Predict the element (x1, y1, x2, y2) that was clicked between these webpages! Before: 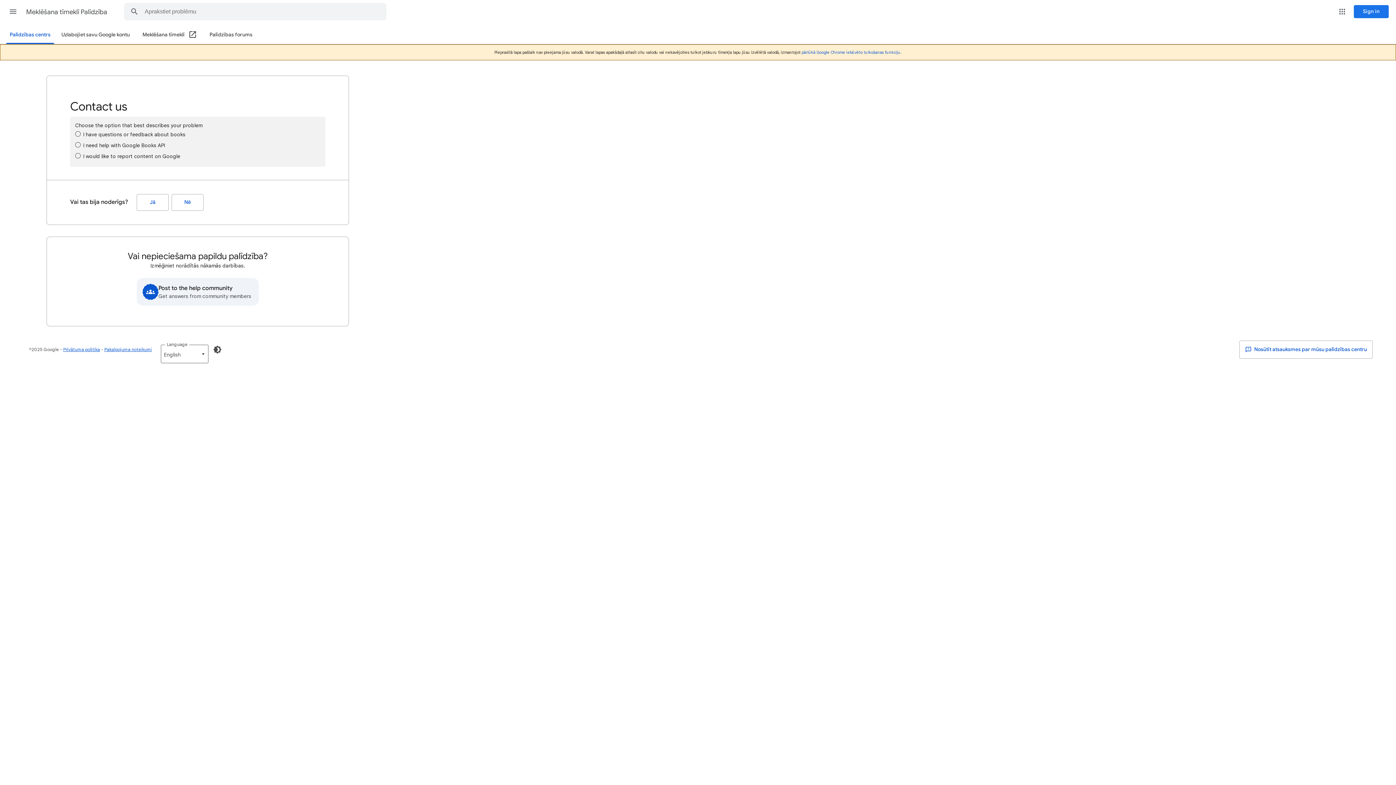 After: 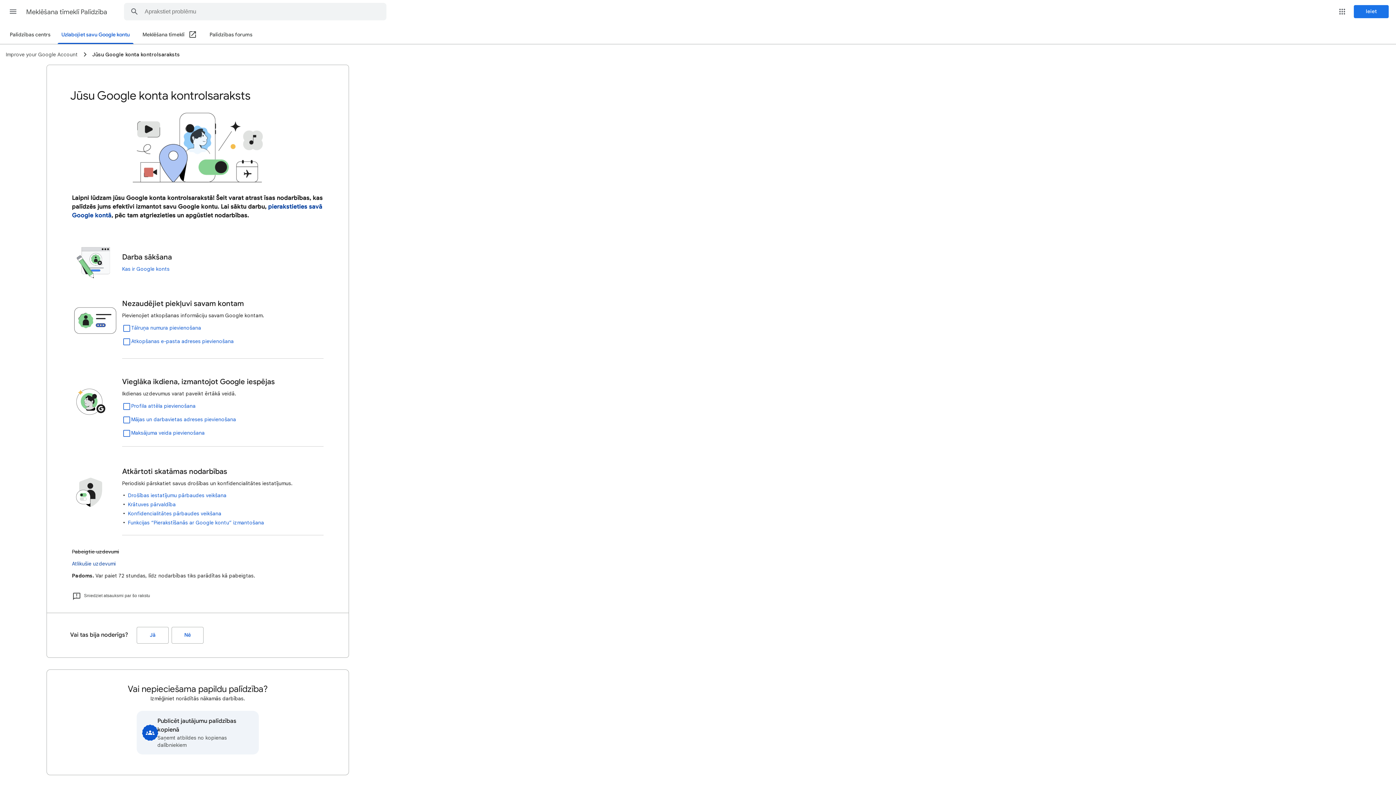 Action: label: Uzlabojiet savu Google kontu bbox: (57, 26, 133, 43)